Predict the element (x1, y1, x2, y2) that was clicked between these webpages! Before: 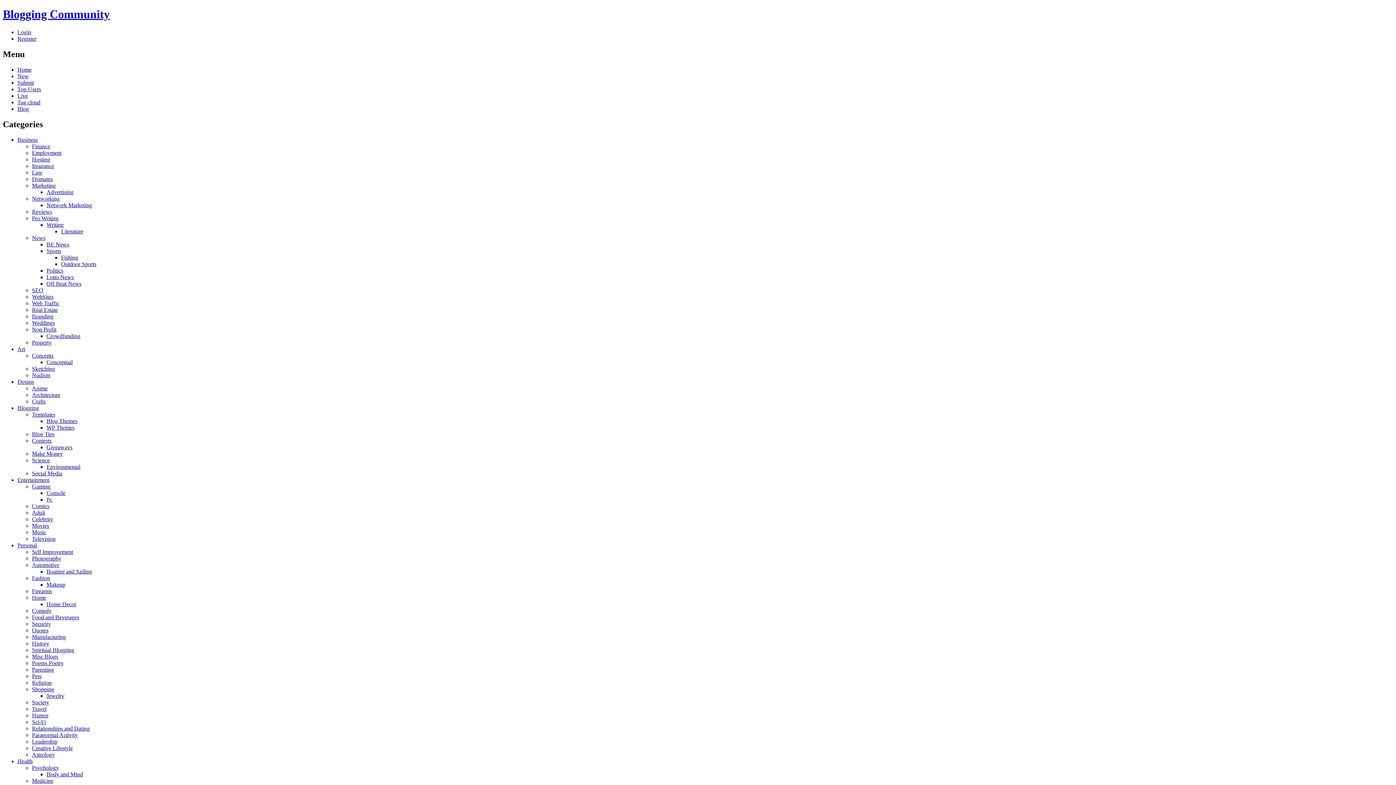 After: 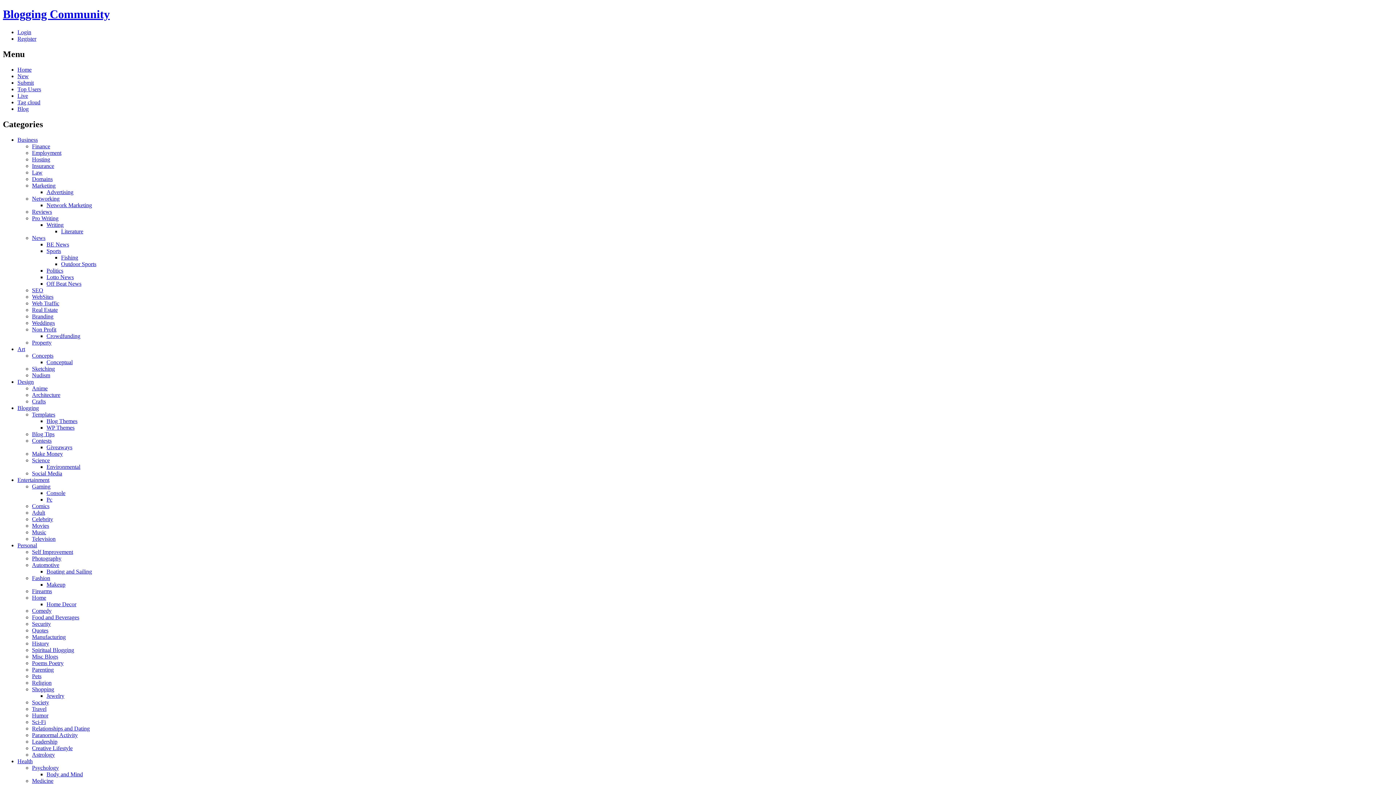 Action: label: Crafts bbox: (32, 398, 45, 404)